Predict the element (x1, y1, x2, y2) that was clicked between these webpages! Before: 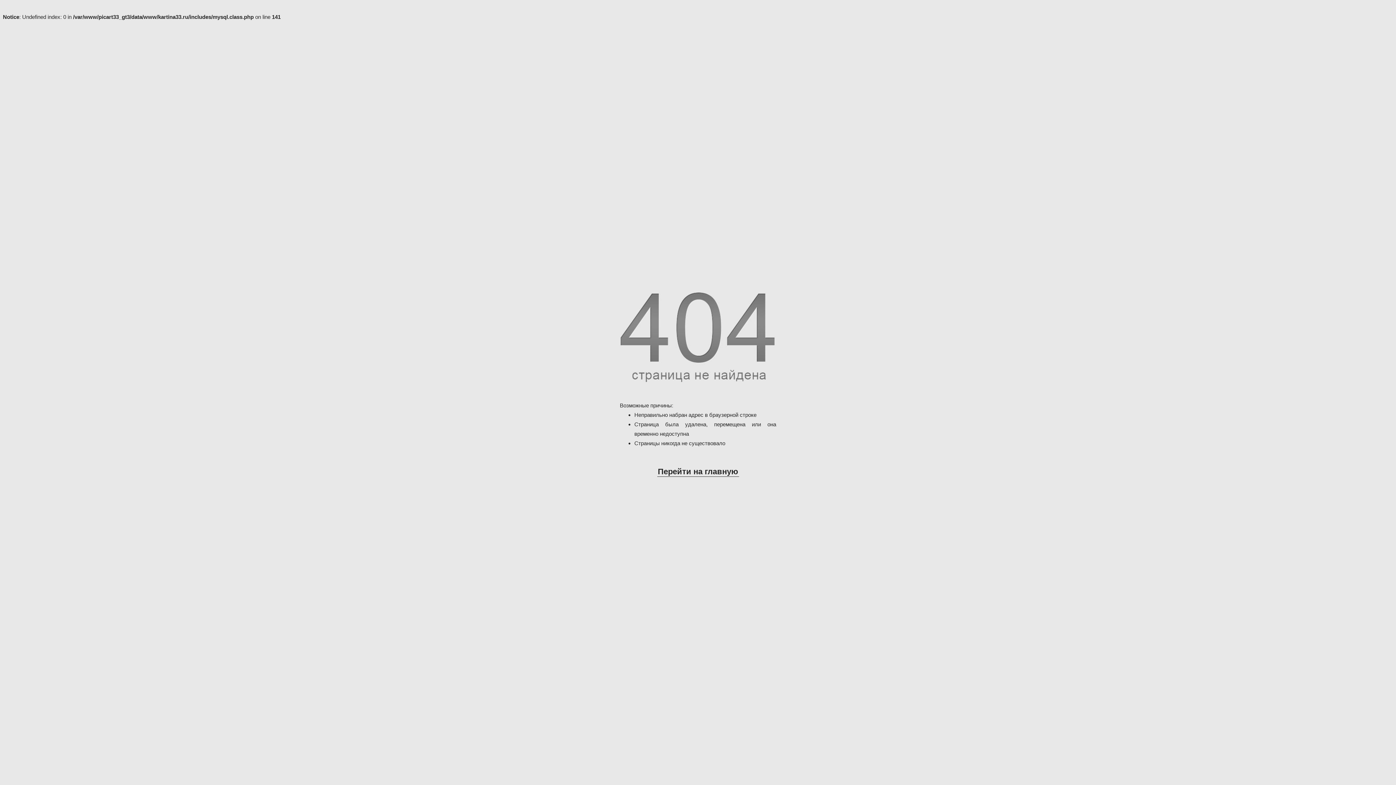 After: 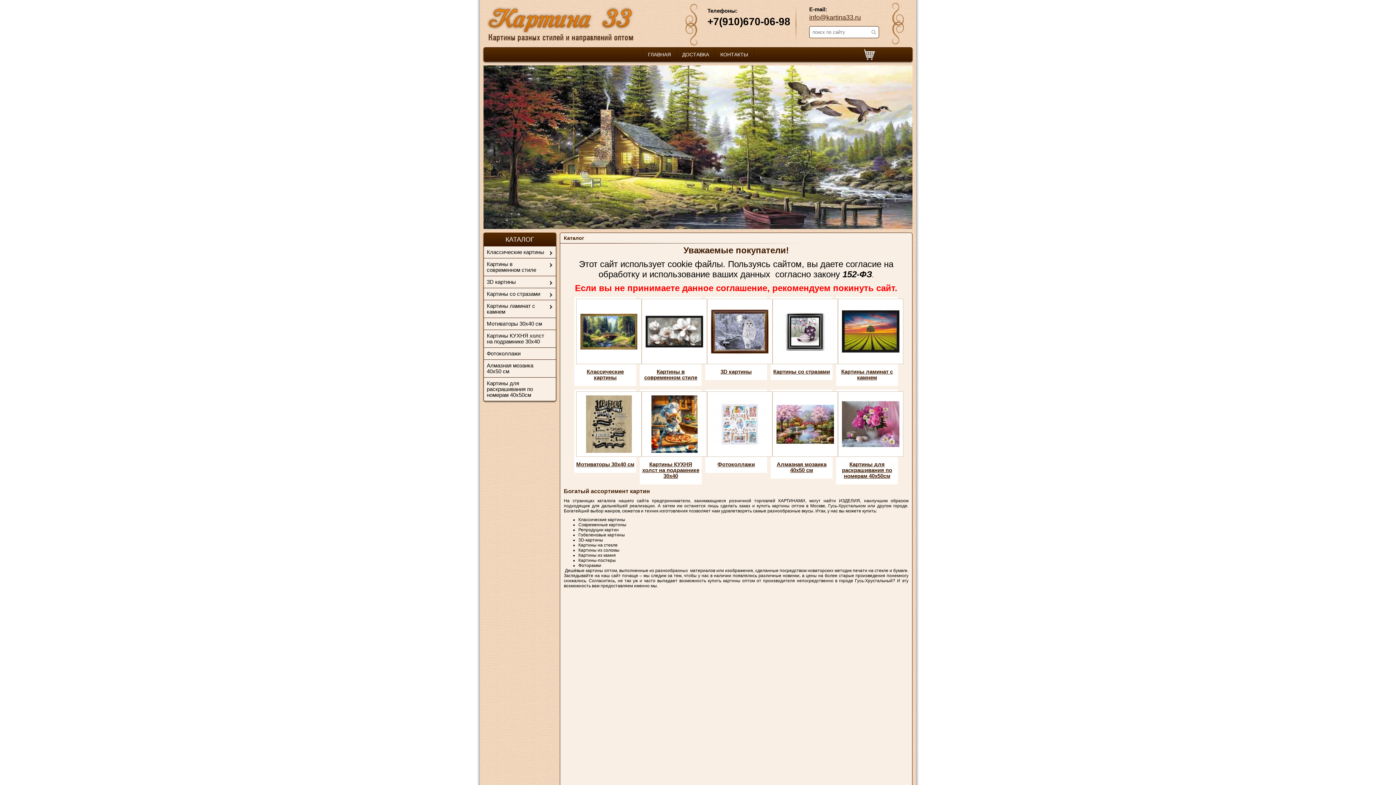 Action: label: Перейти на главную bbox: (657, 467, 739, 477)